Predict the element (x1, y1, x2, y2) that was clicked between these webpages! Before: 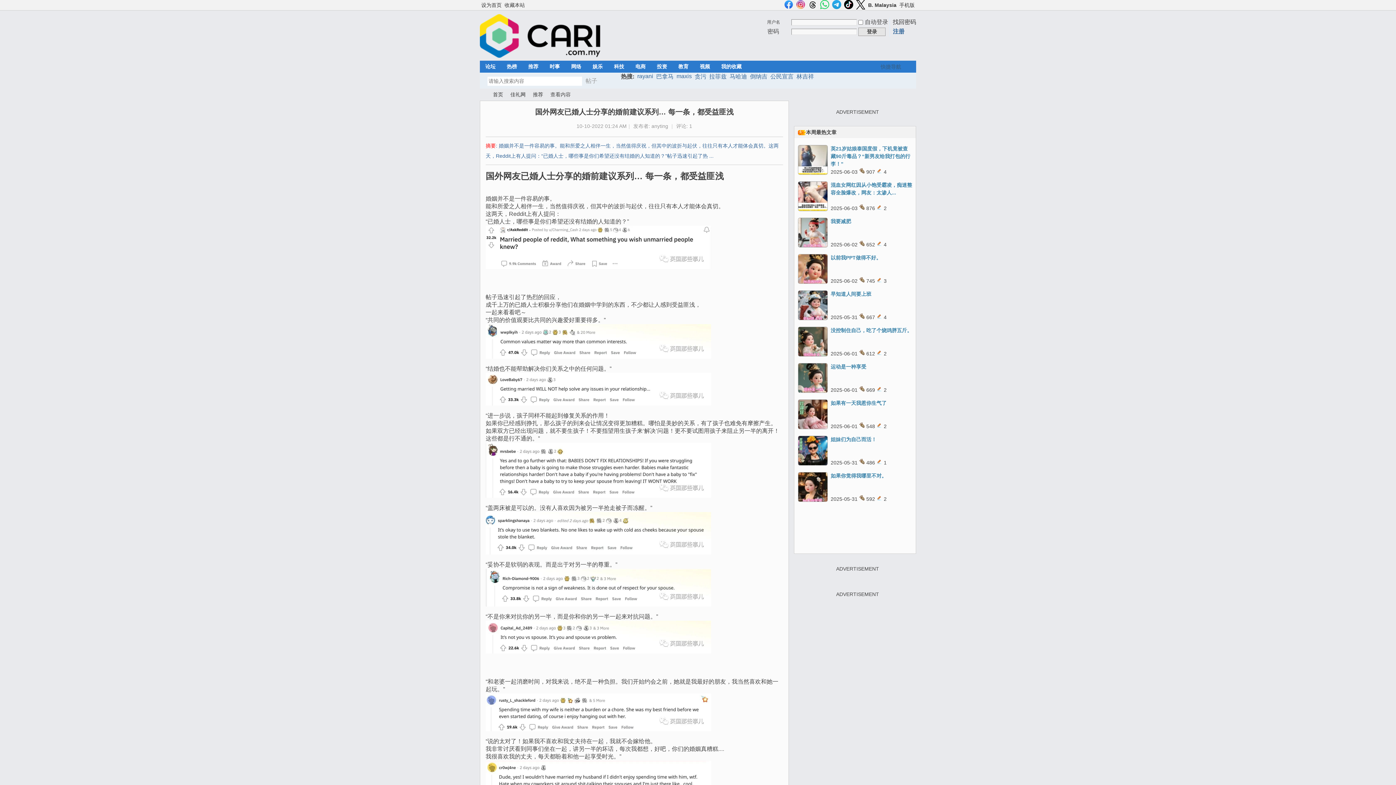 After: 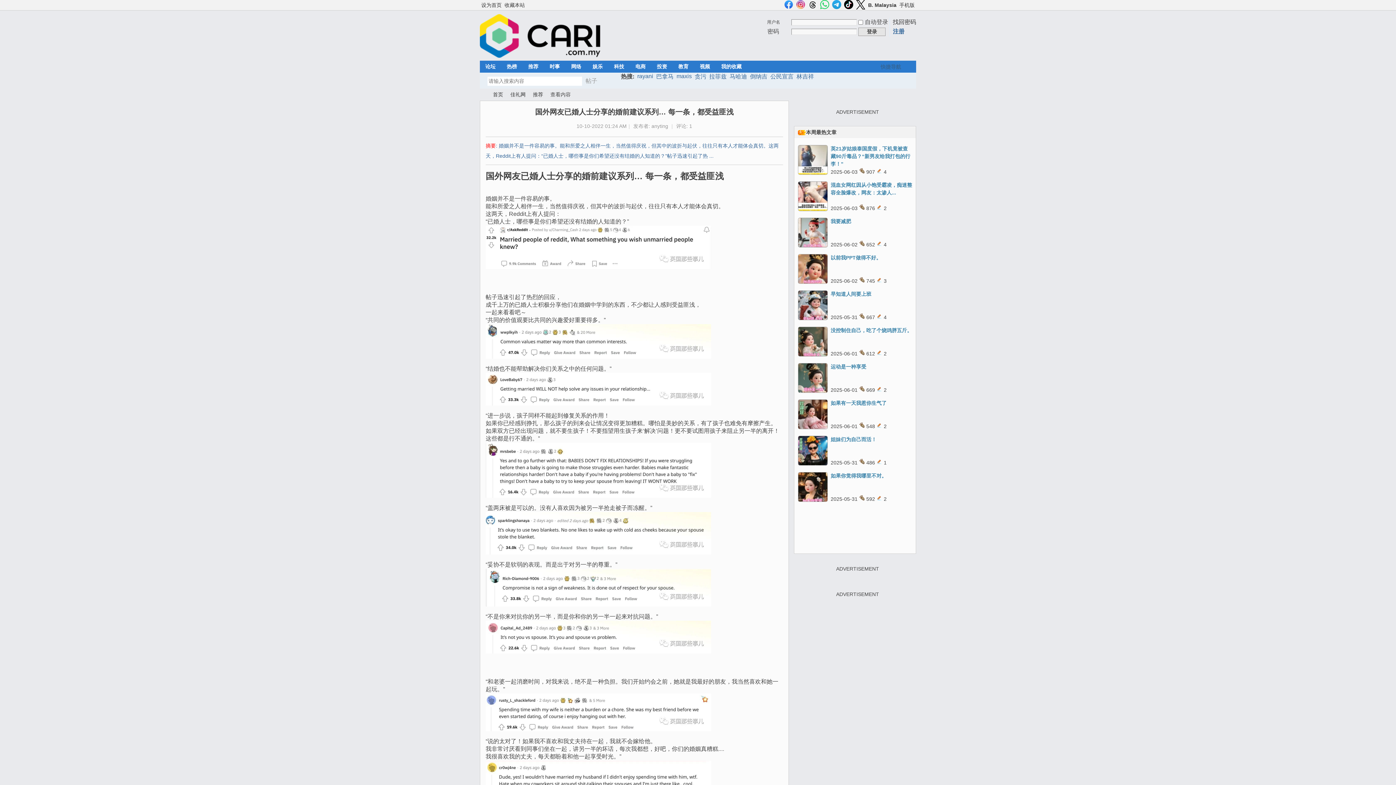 Action: bbox: (842, 0, 854, 10)